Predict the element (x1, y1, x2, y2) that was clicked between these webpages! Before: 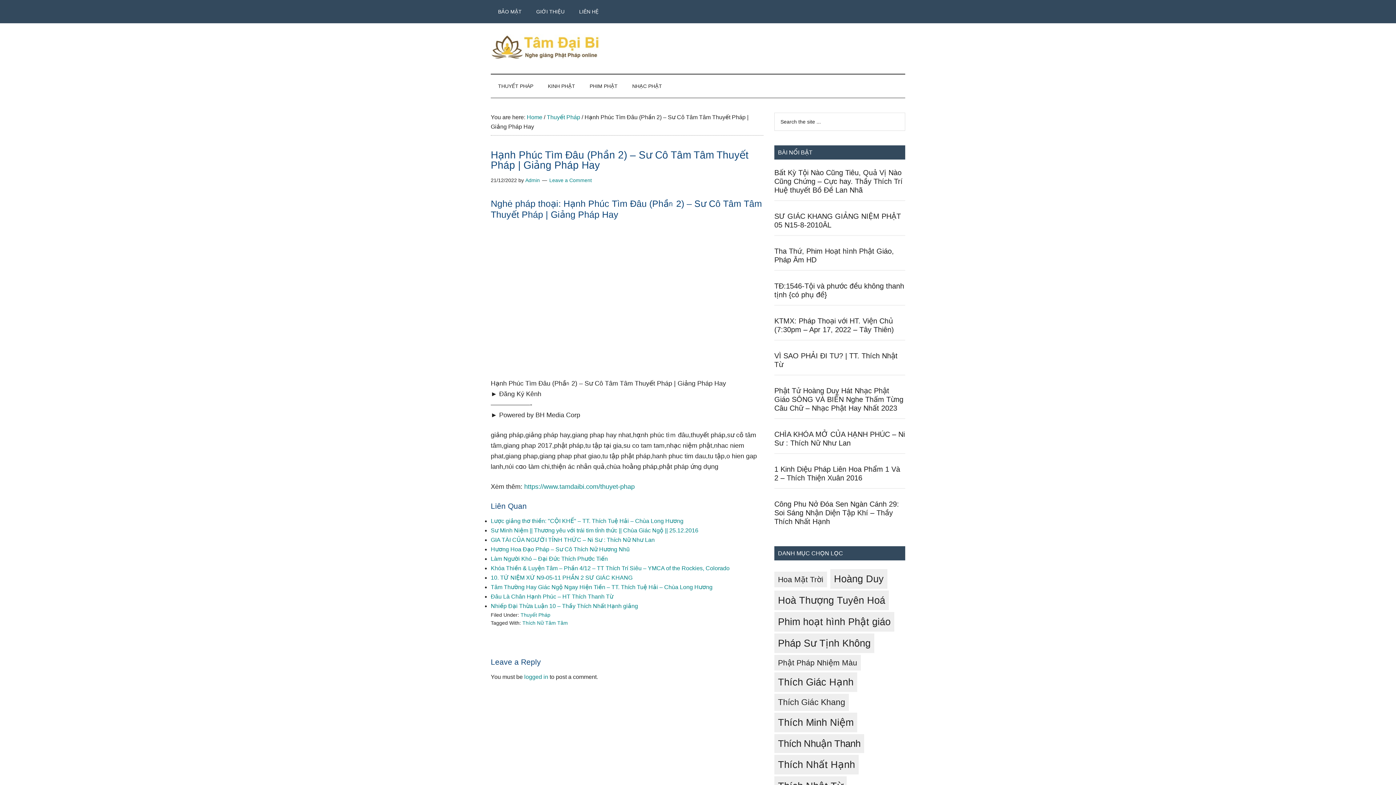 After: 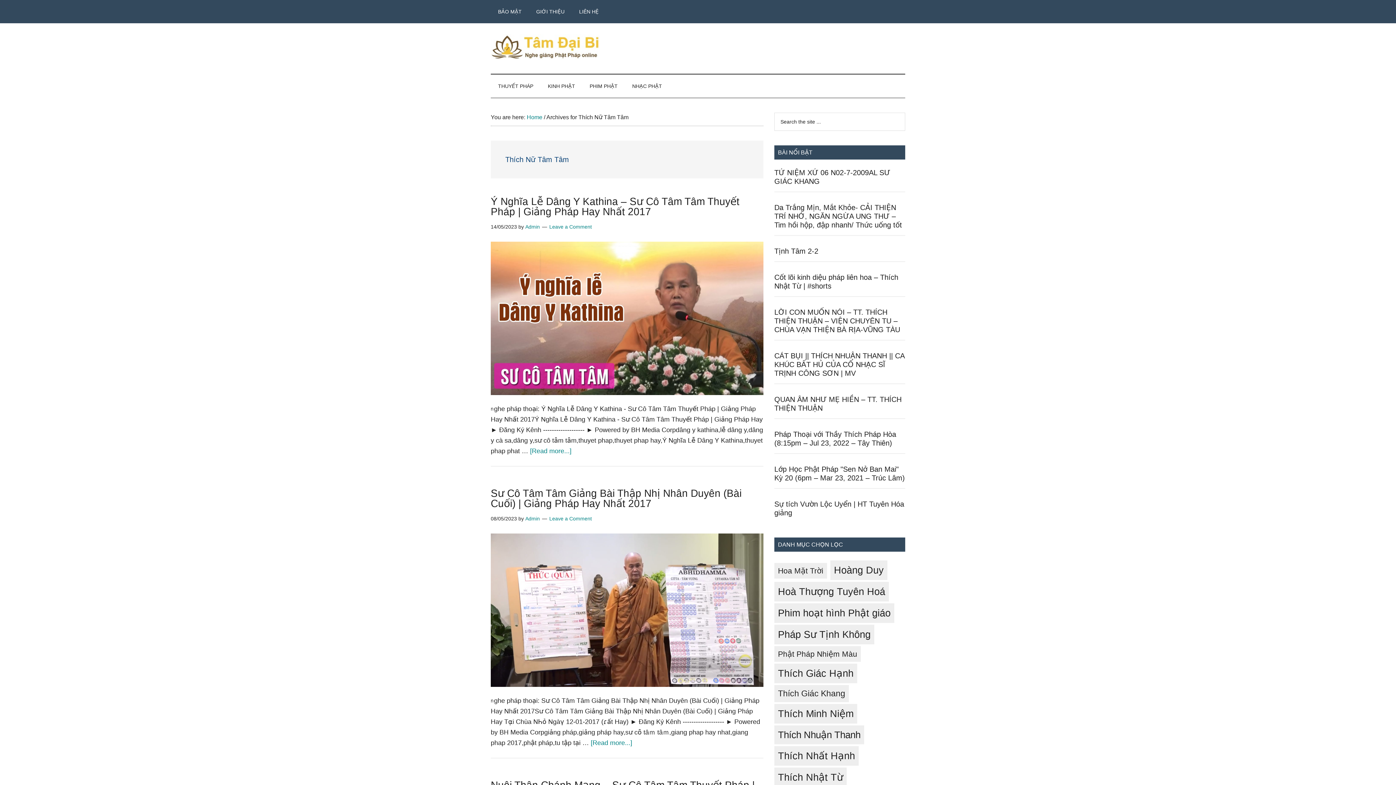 Action: bbox: (522, 620, 568, 626) label: Thích Nữ Tâm Tâm